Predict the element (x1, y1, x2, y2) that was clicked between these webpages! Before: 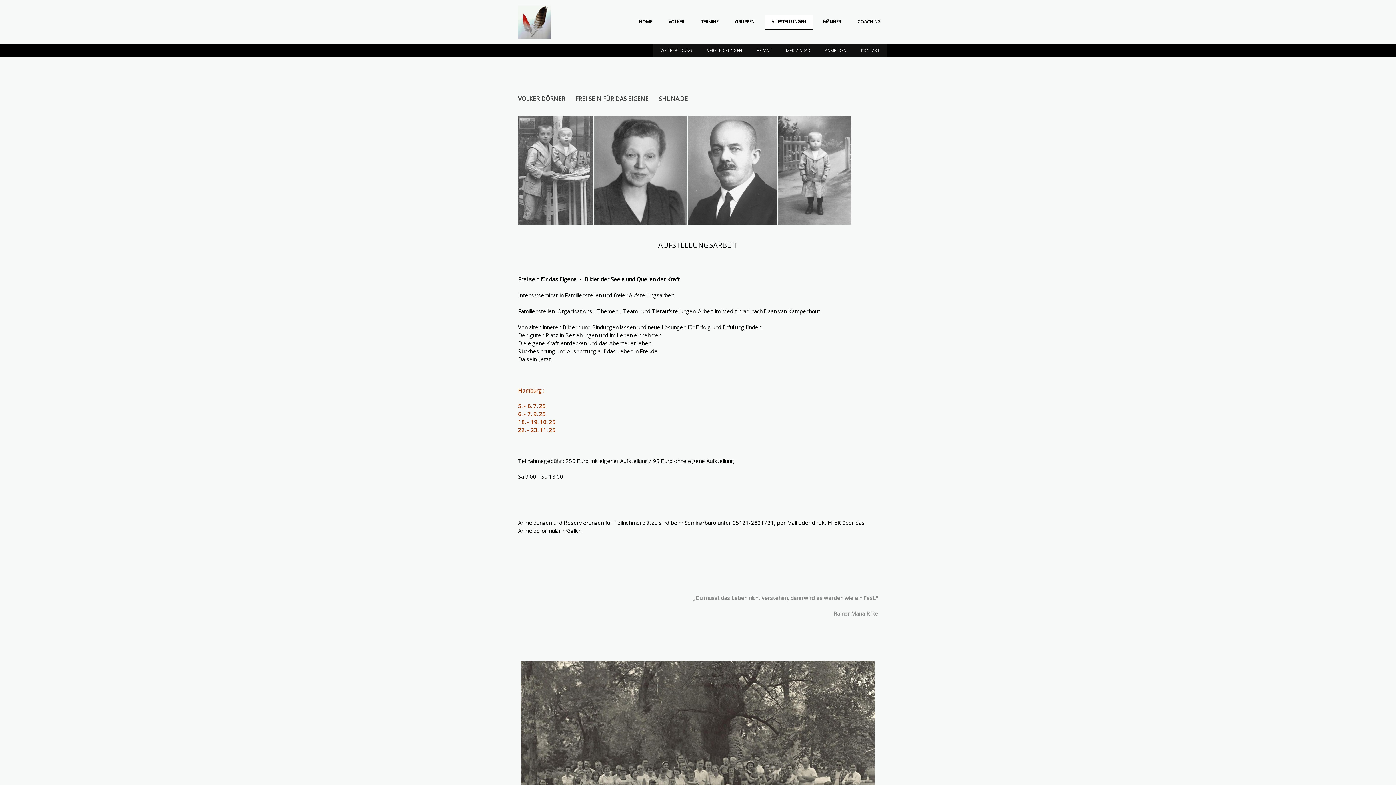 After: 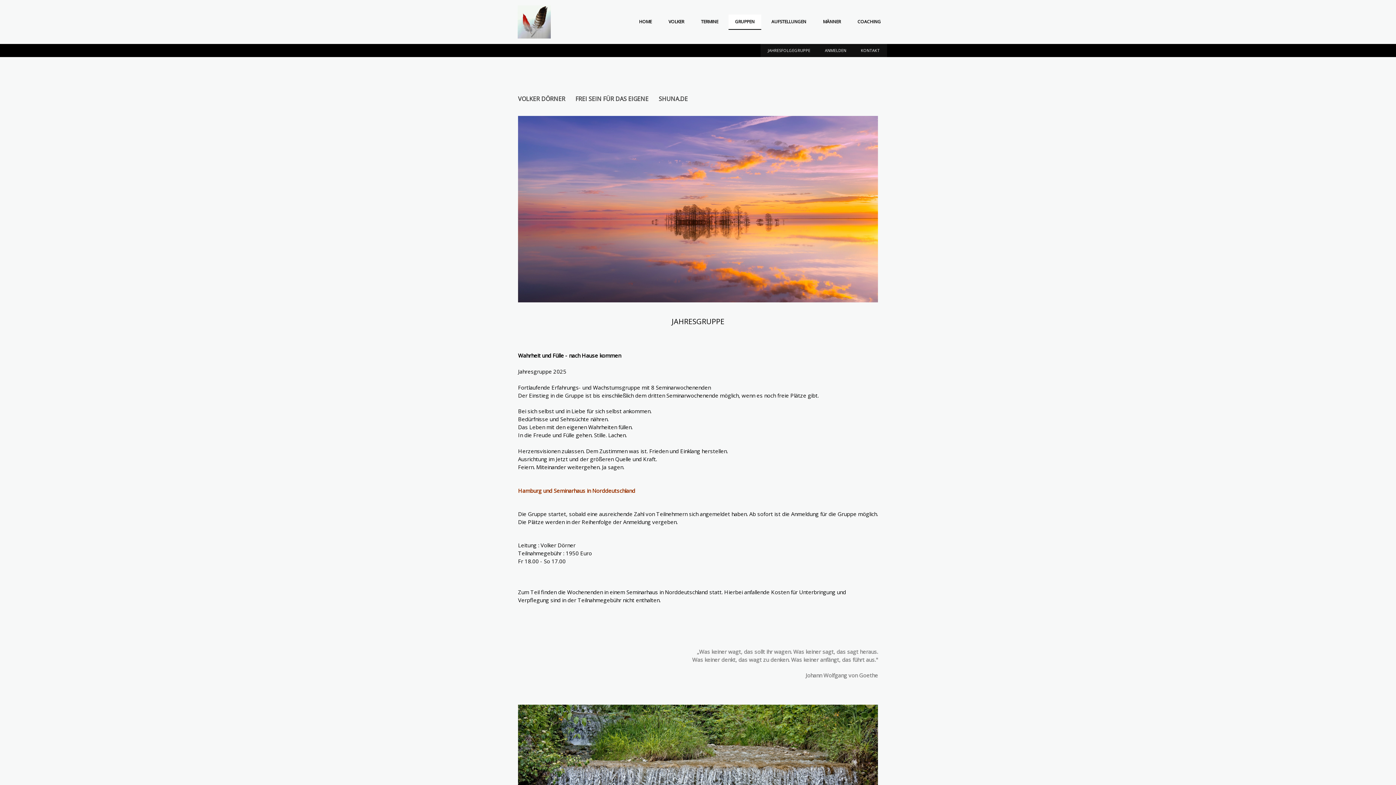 Action: bbox: (728, 14, 761, 29) label: GRUPPEN